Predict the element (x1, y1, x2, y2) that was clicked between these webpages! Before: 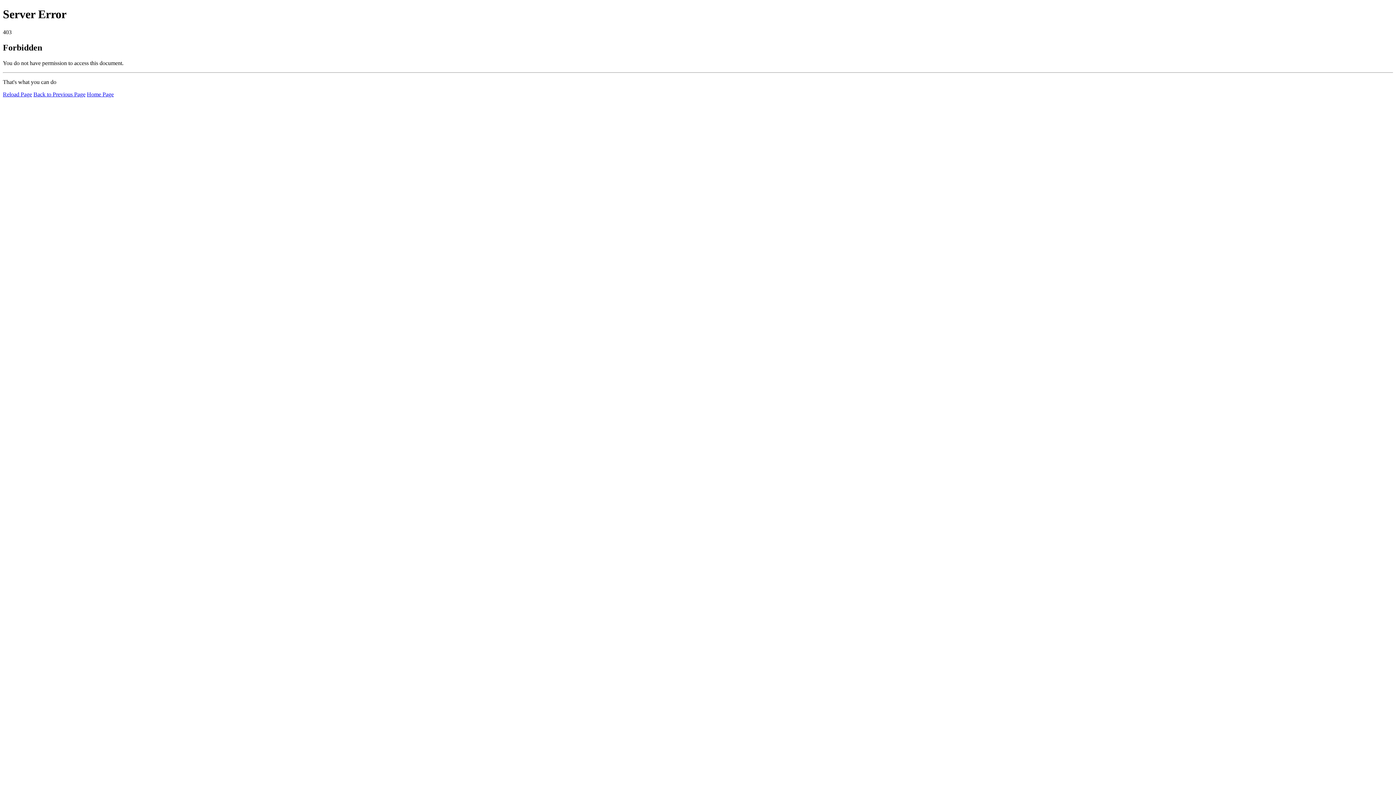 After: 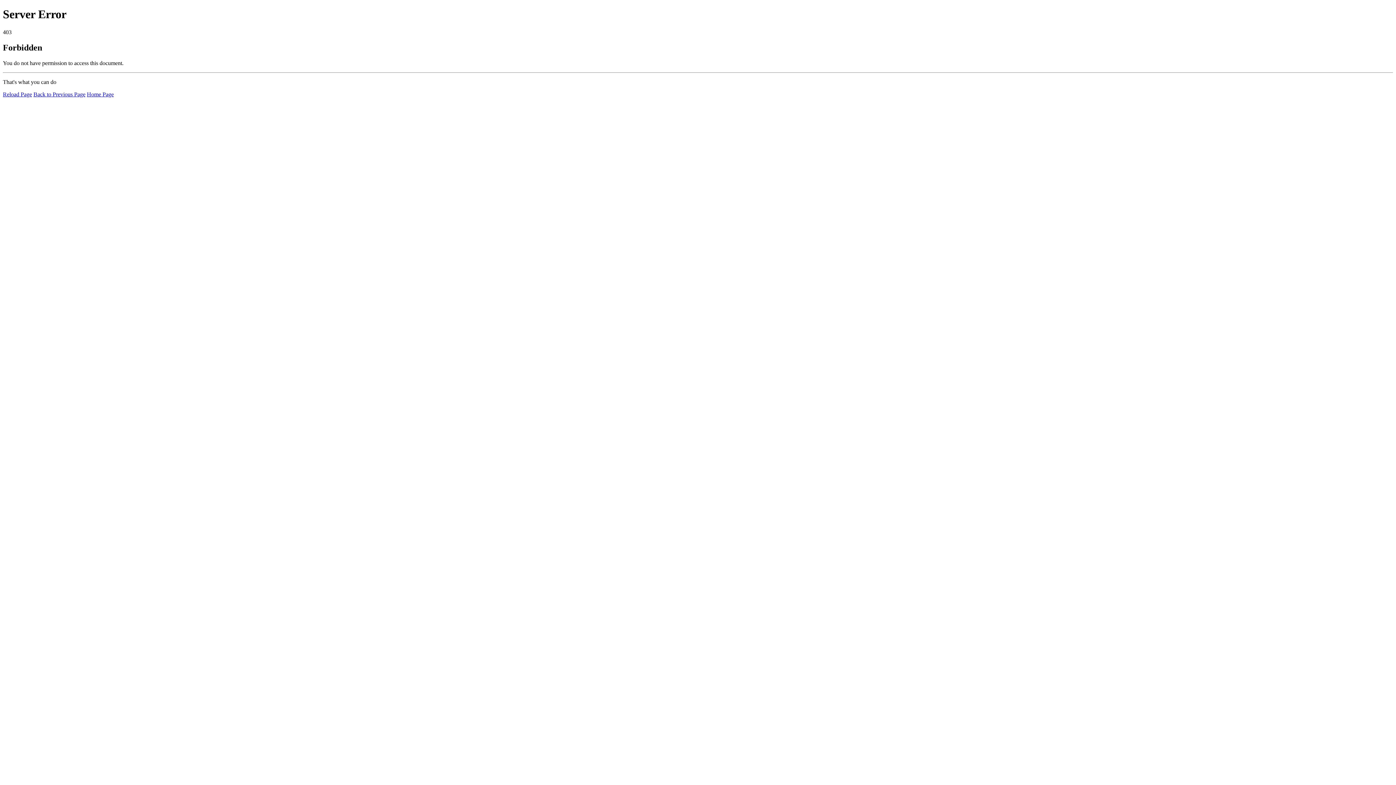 Action: bbox: (2, 91, 32, 97) label: Reload Page